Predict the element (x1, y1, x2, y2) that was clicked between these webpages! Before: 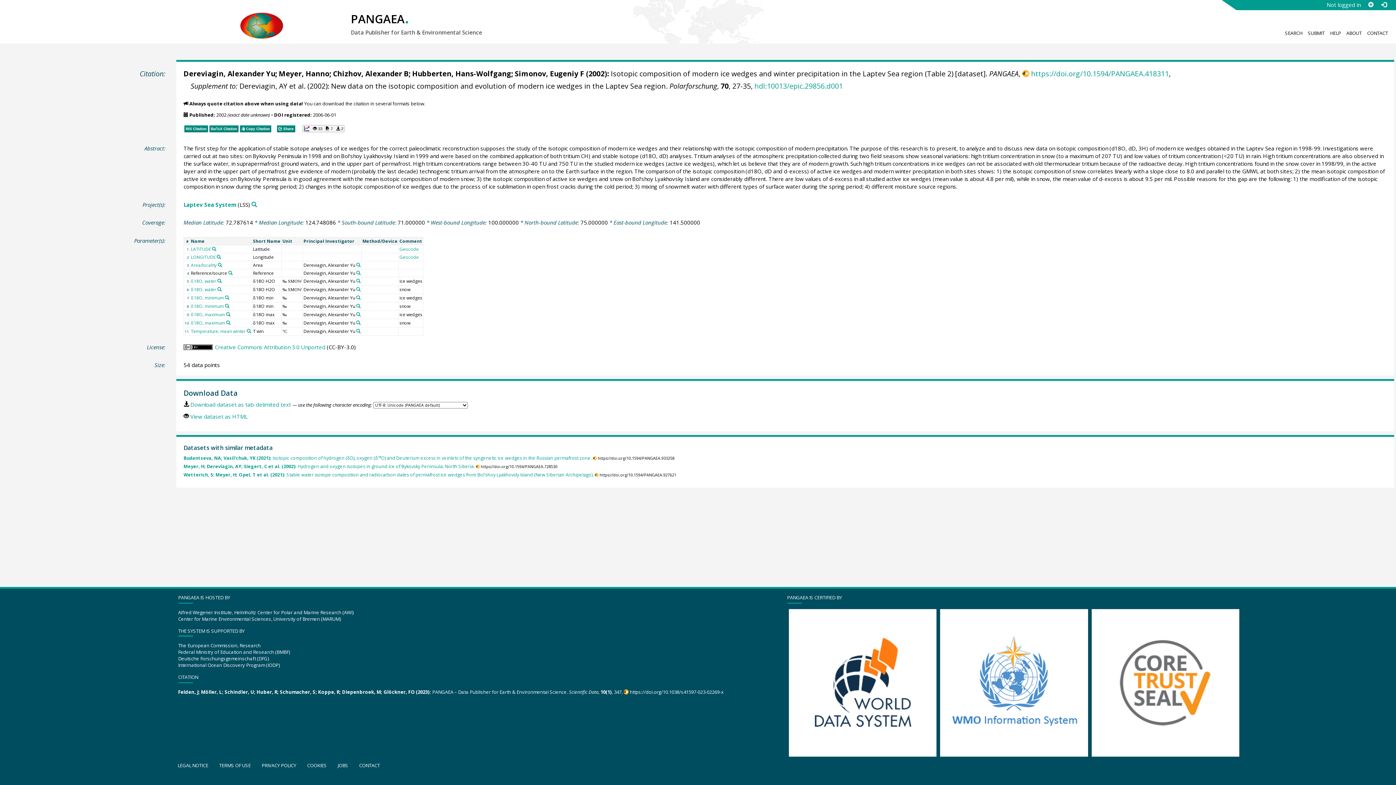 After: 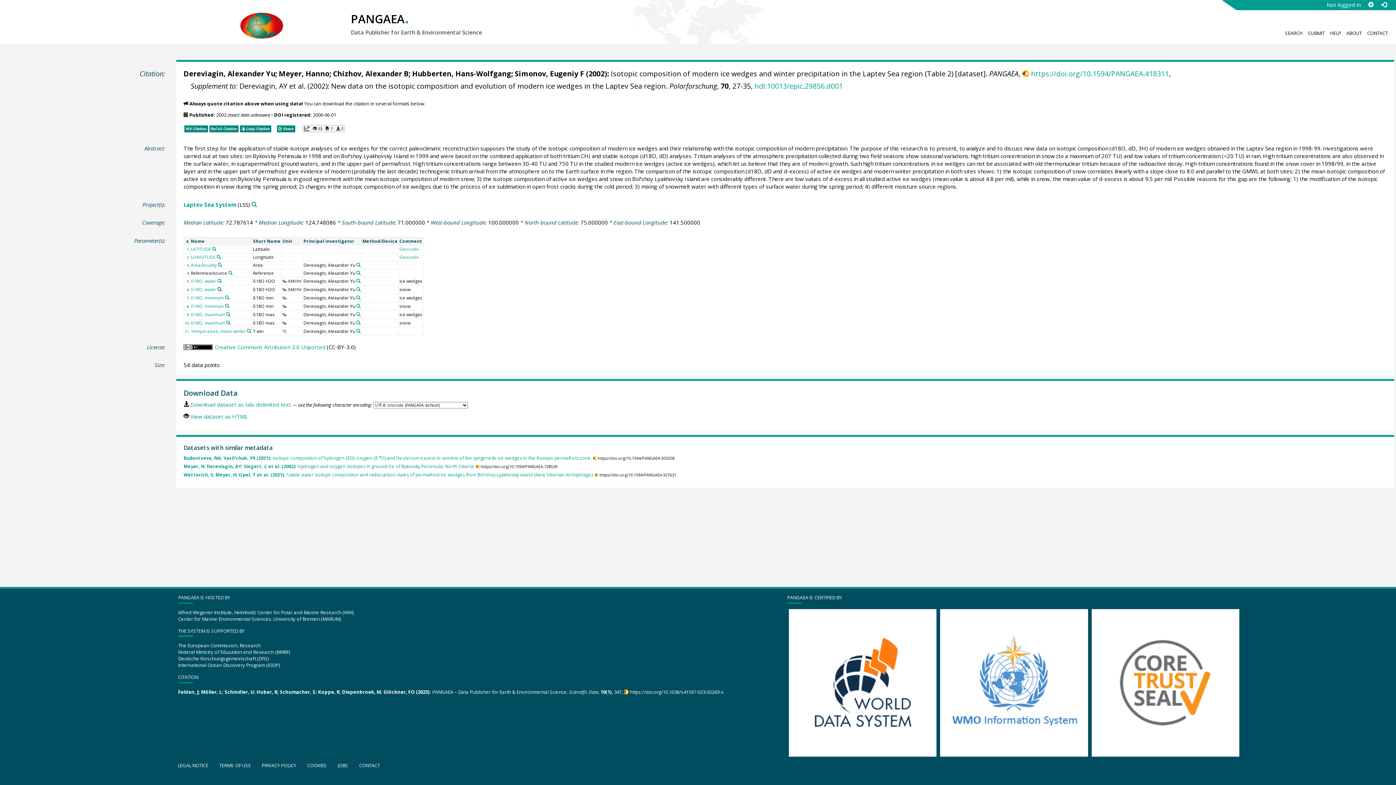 Action: bbox: (217, 287, 221, 291) label: Search PANGAEA for other datasets related to 'δ18O, water'